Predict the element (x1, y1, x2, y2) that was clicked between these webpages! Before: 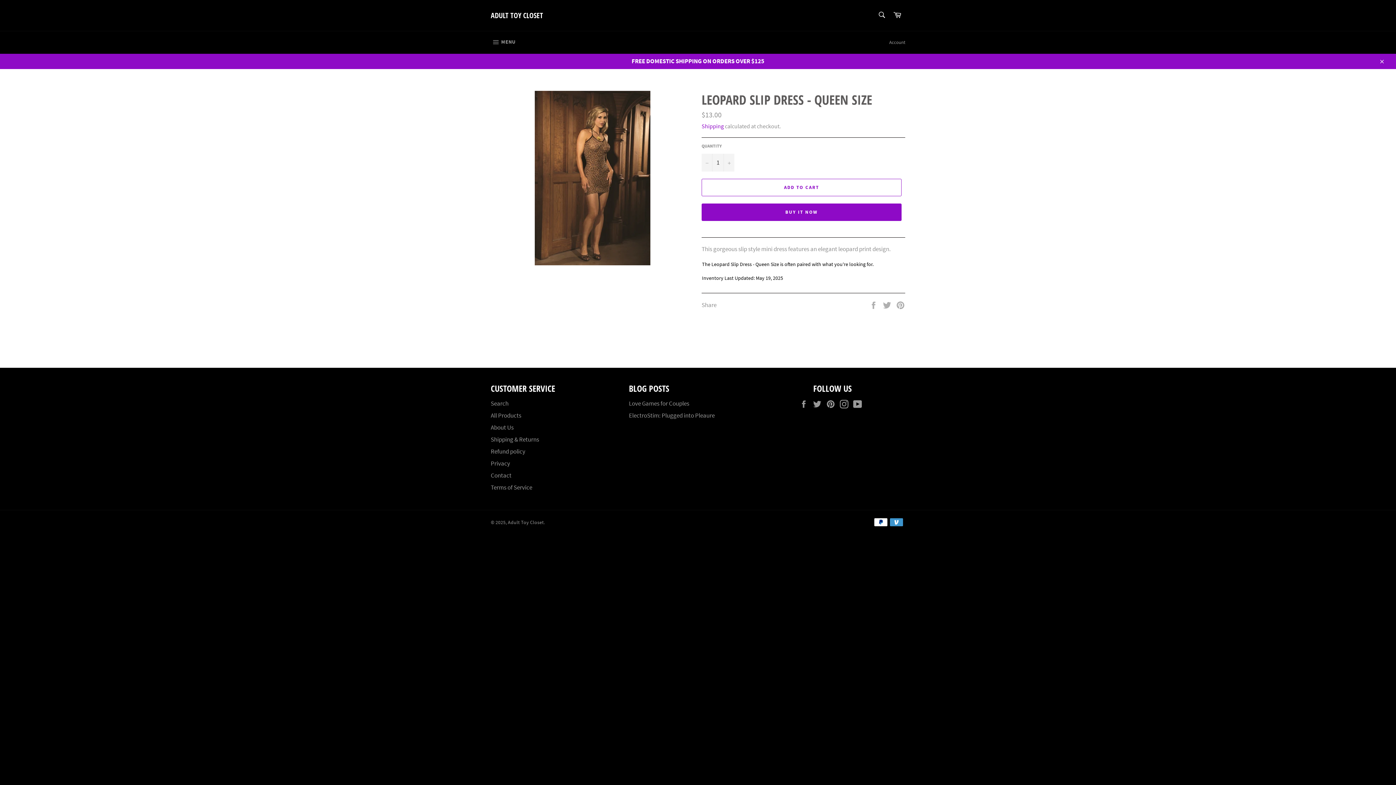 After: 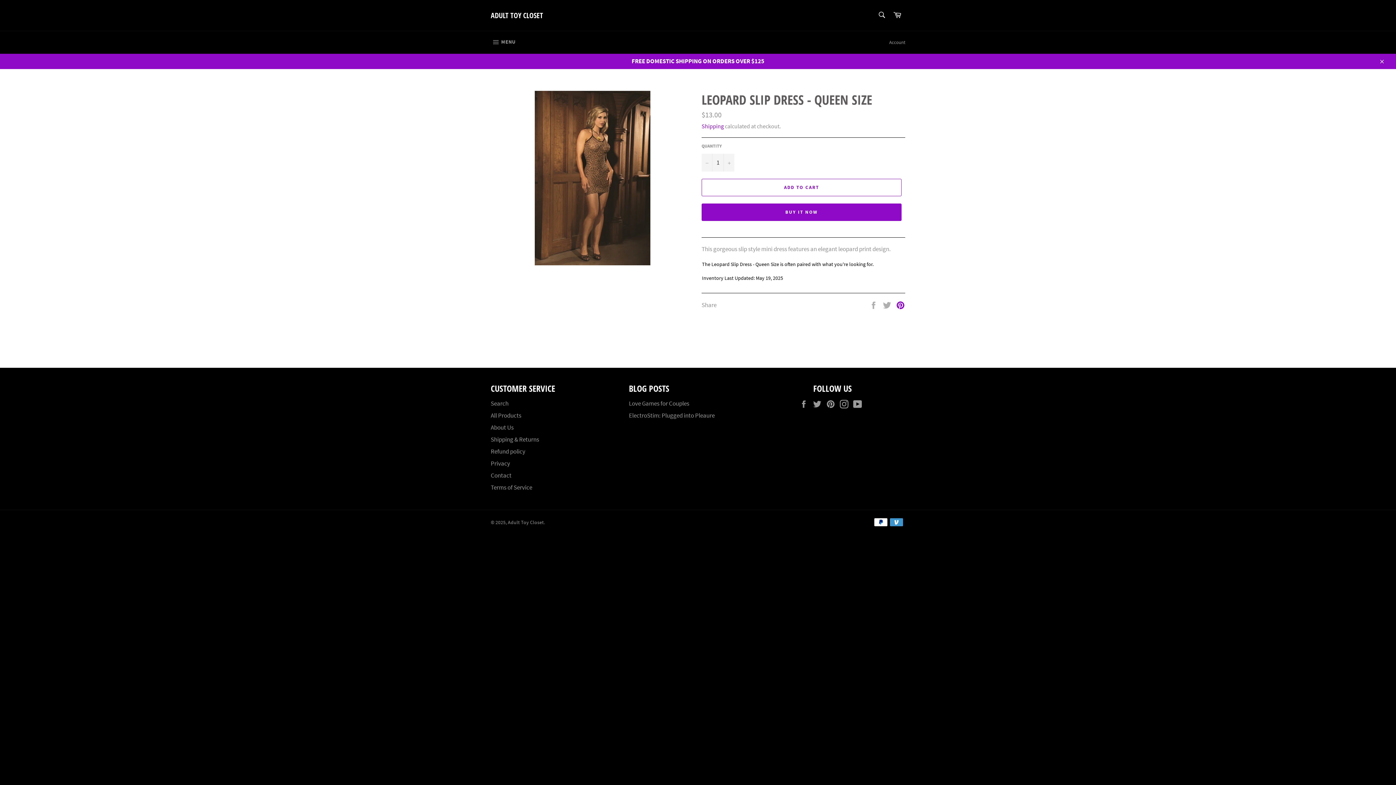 Action: bbox: (896, 300, 905, 308) label: Pin on Pinterest